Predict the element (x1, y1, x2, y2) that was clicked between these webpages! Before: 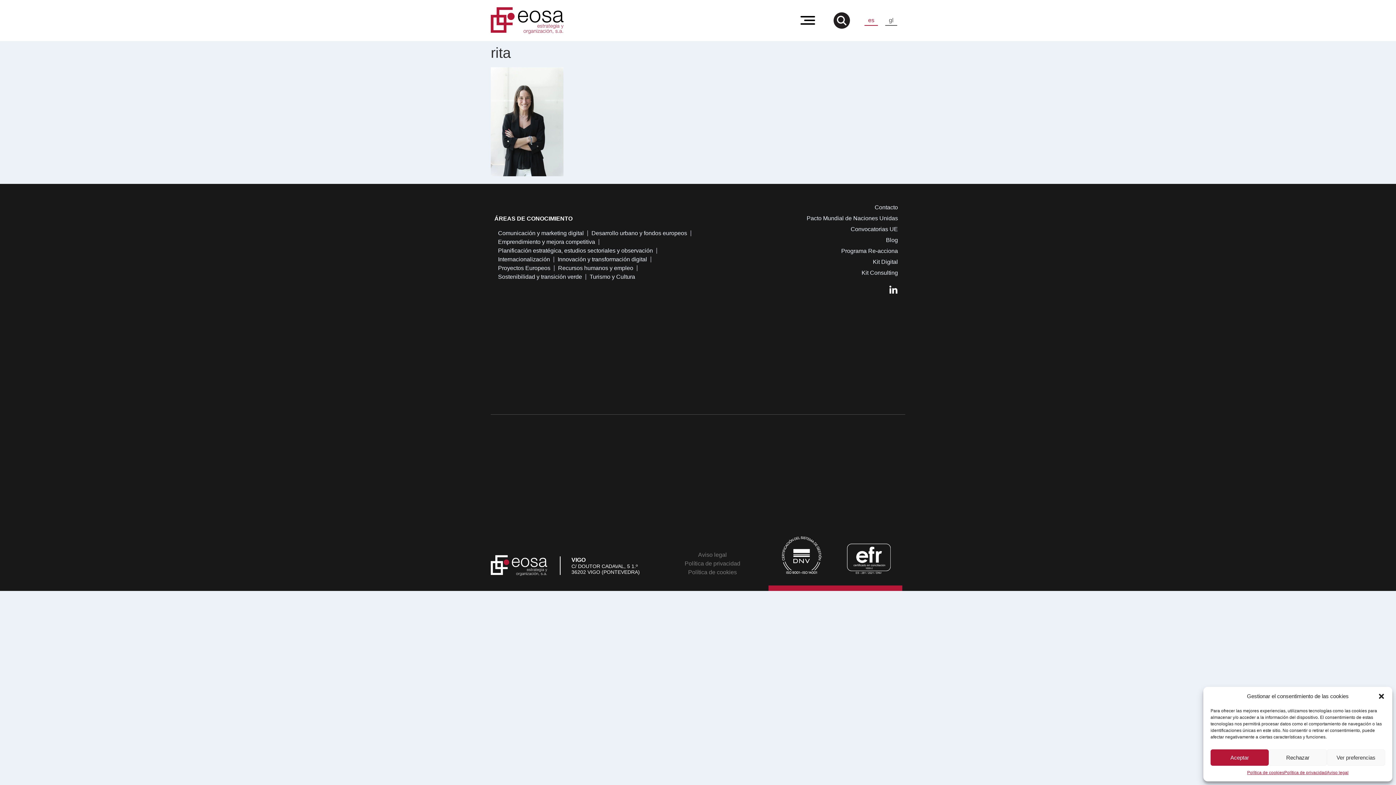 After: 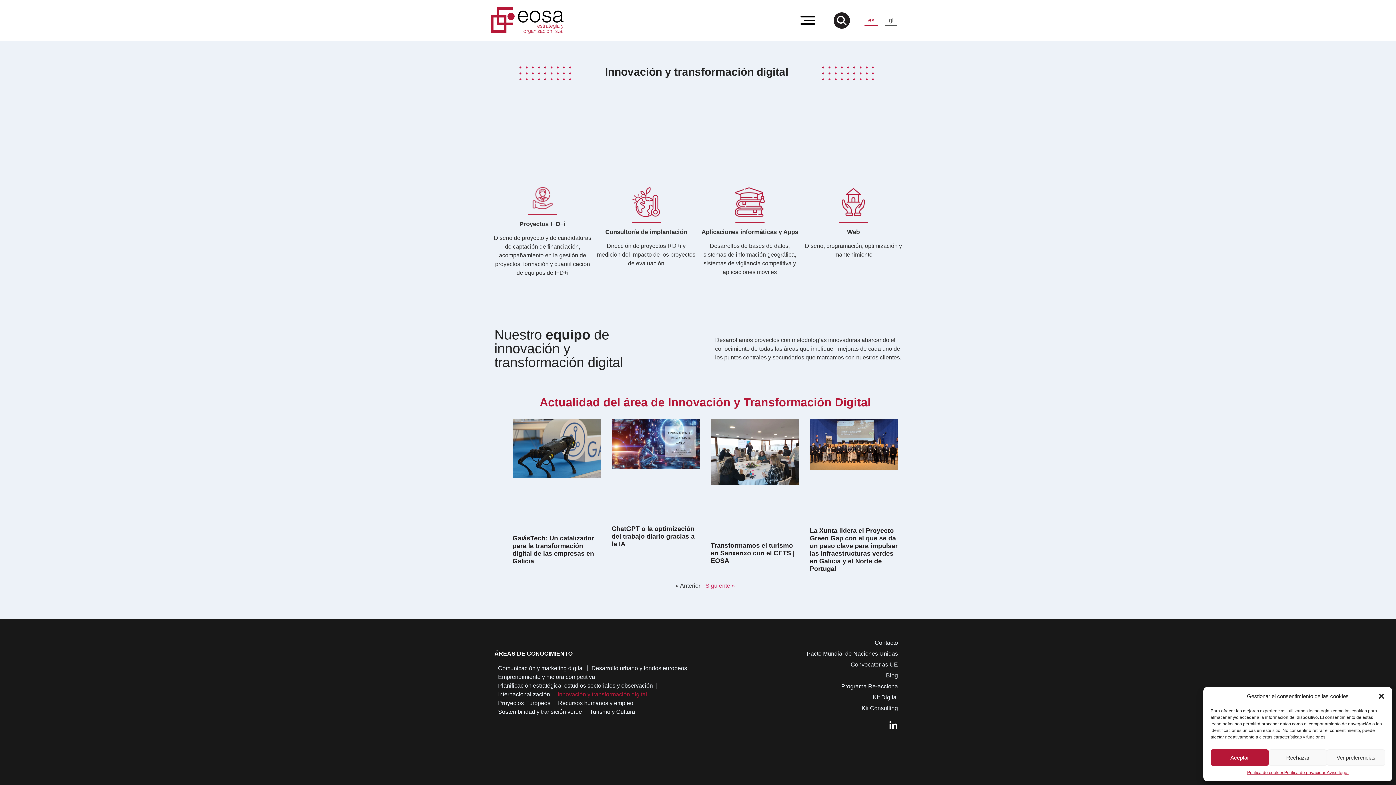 Action: bbox: (554, 255, 650, 263) label: Innovación y transformación digital